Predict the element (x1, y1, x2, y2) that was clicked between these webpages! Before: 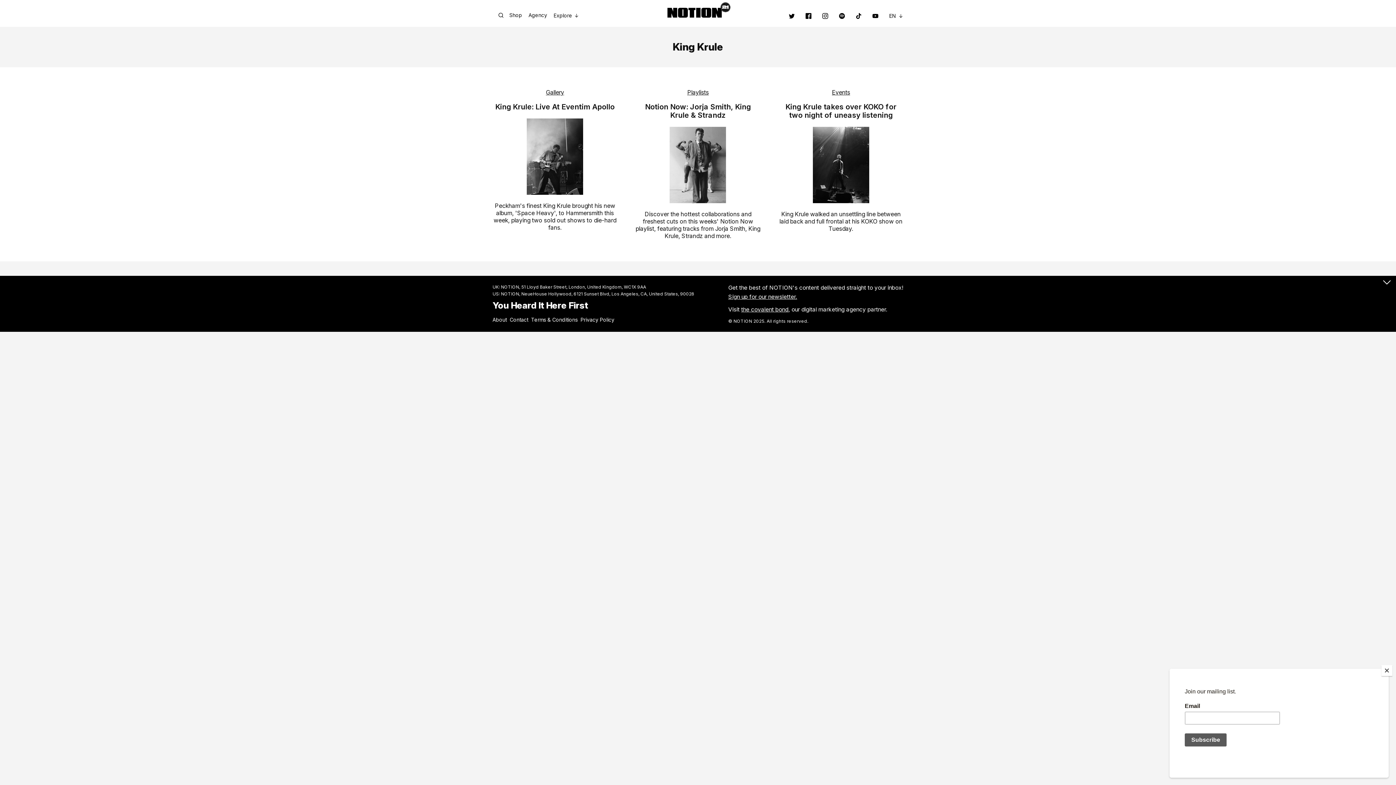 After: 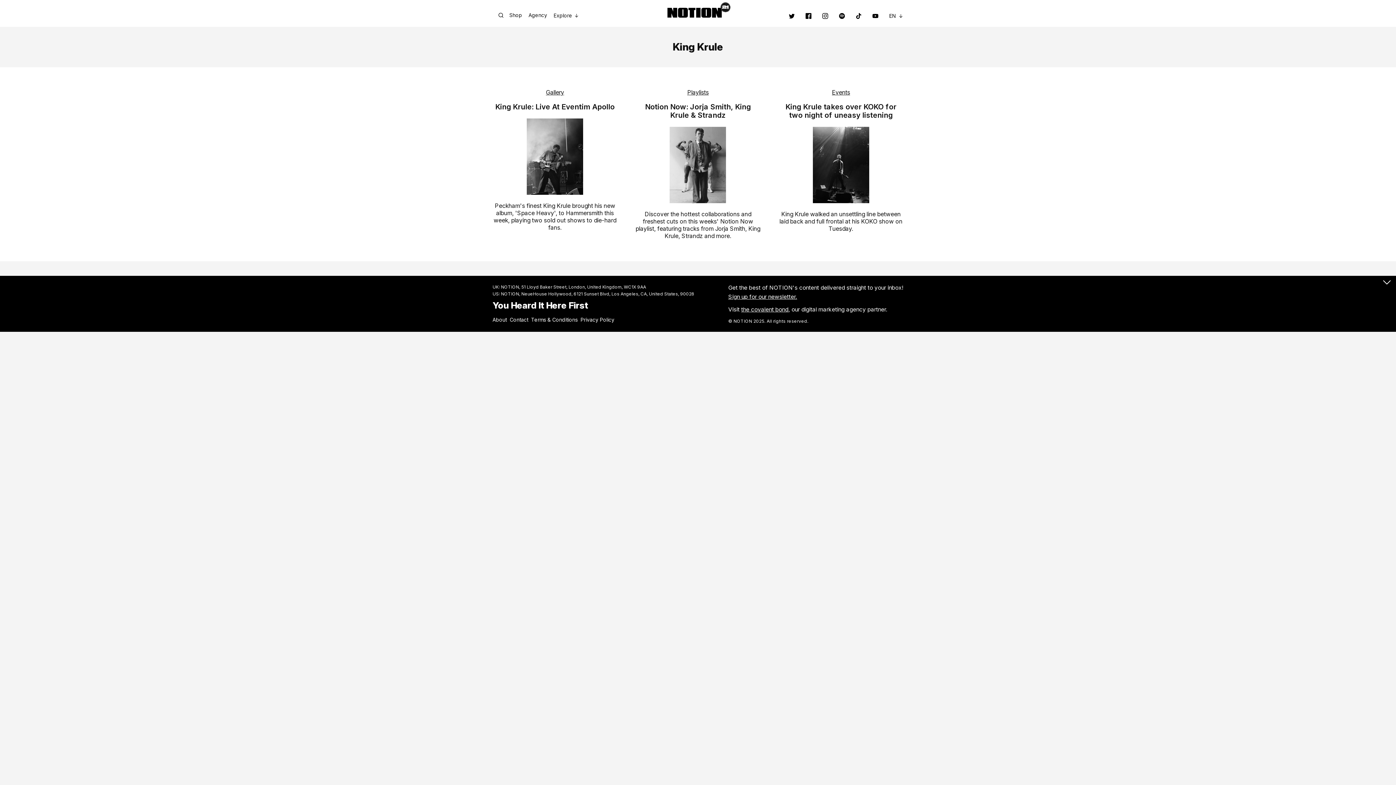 Action: bbox: (1381, 665, 1392, 676) label: Close